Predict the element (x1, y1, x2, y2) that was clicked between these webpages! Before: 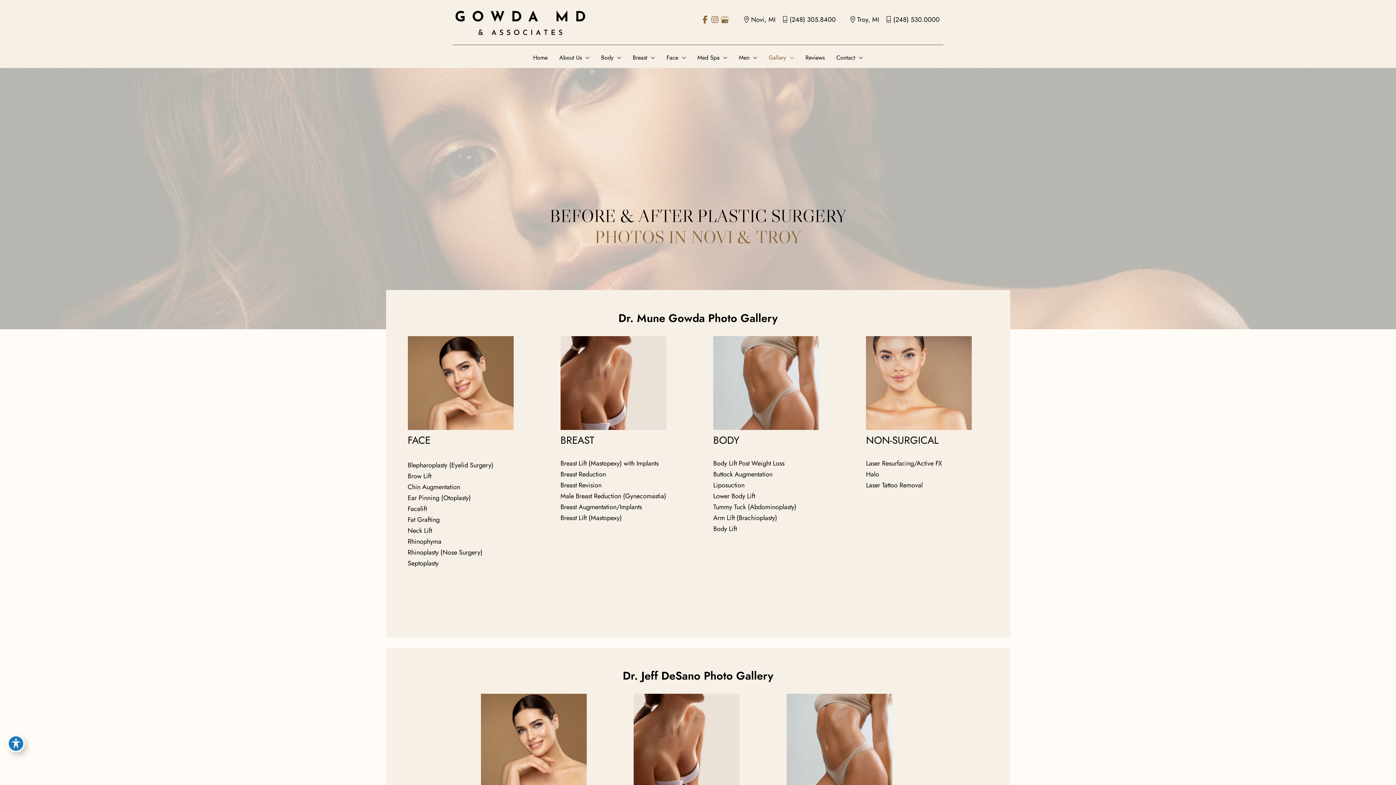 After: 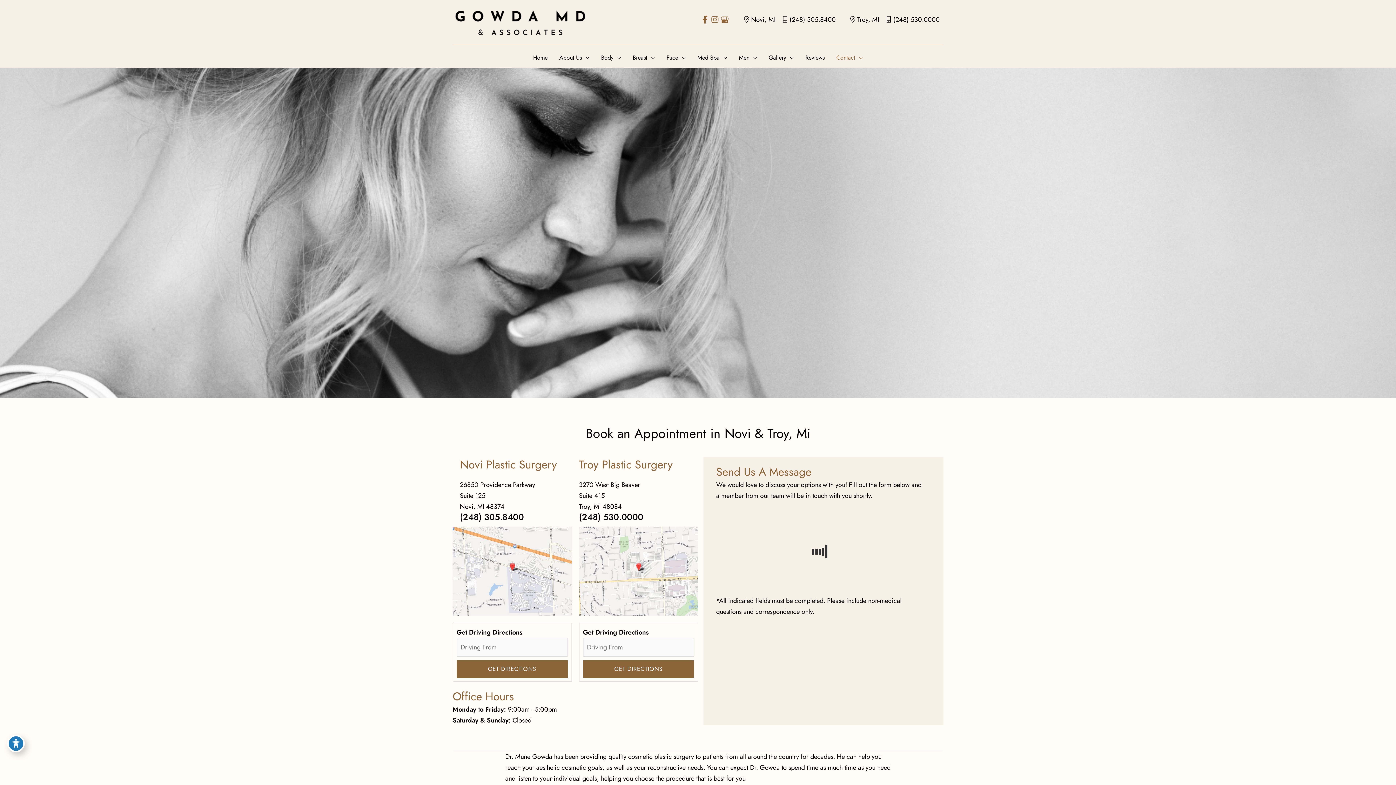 Action: label: Contact bbox: (830, 51, 868, 64)